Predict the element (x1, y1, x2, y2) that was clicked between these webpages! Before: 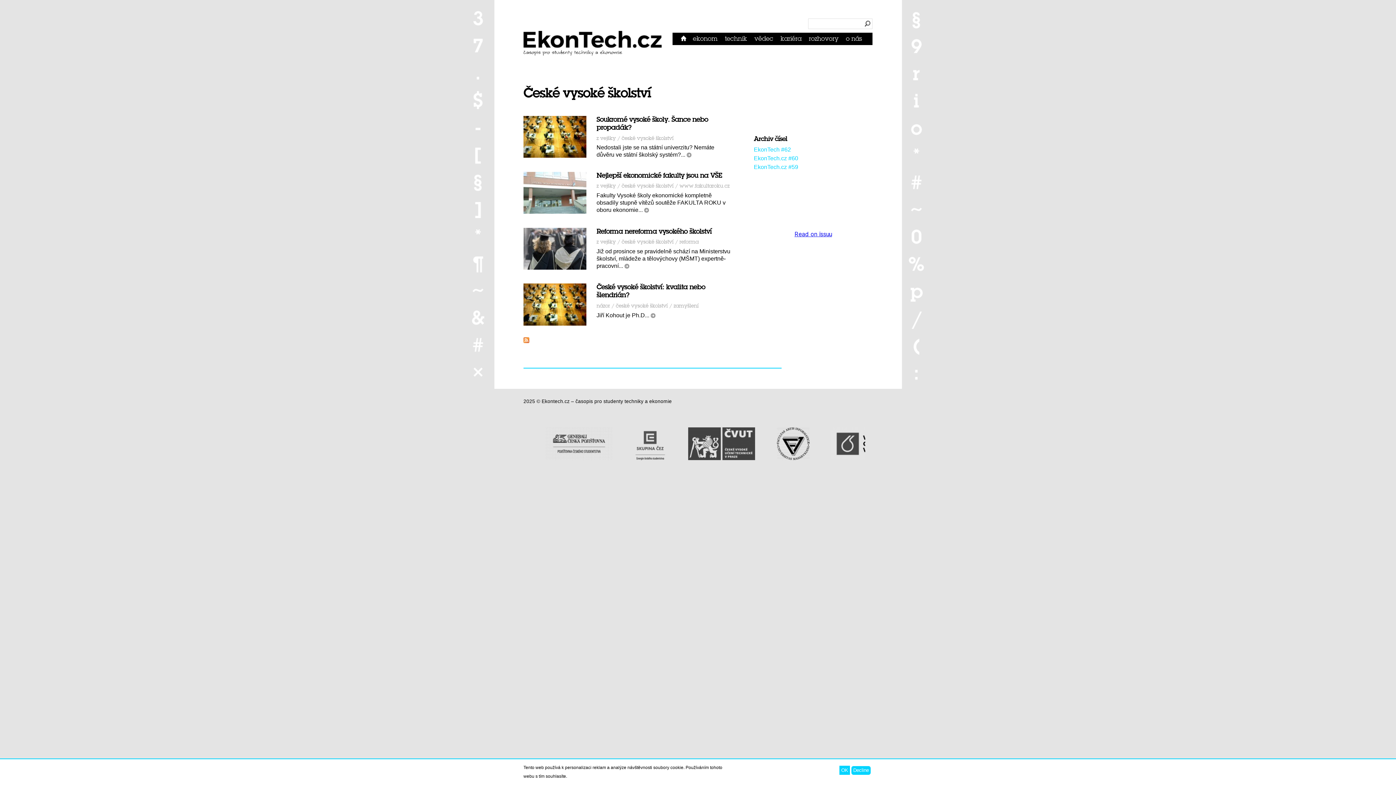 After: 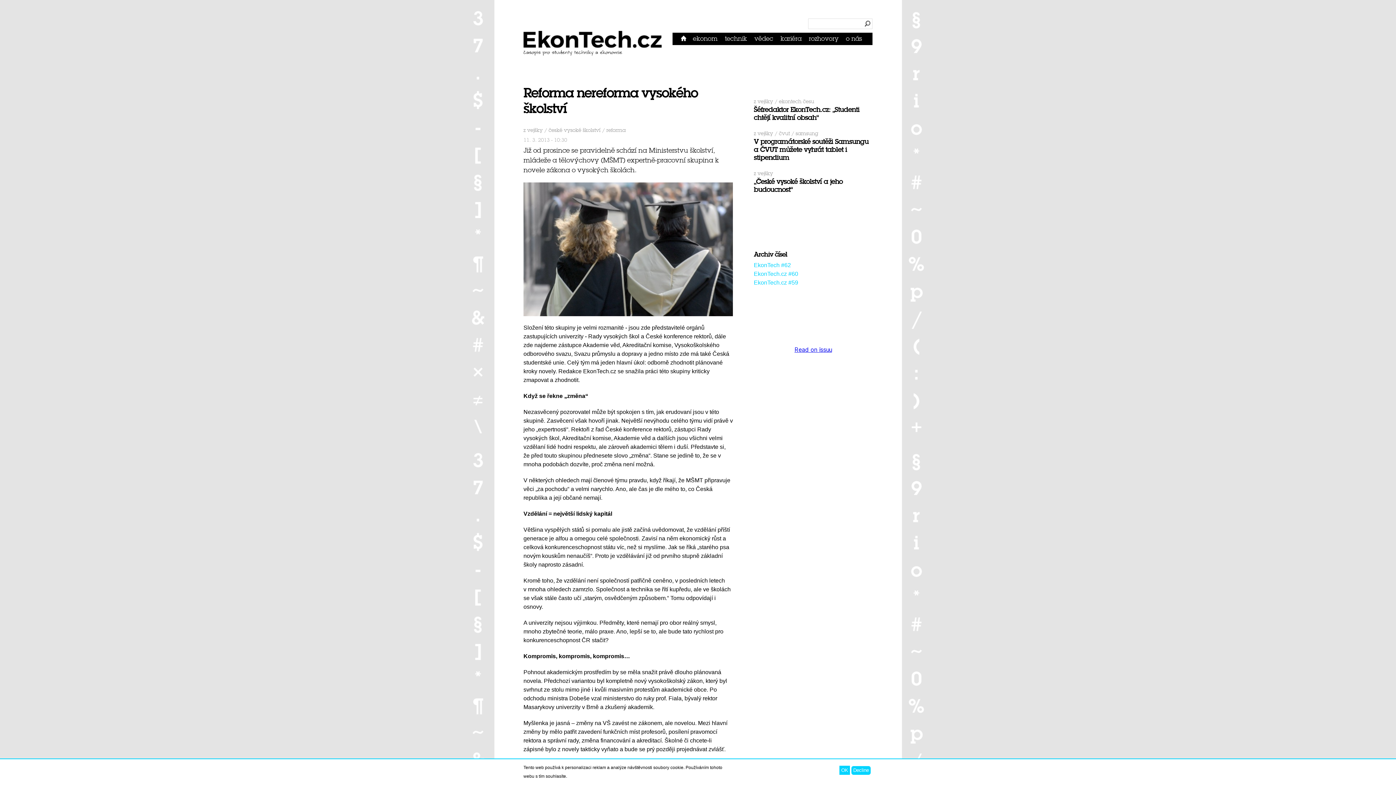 Action: bbox: (624, 264, 629, 268) label: číst dál